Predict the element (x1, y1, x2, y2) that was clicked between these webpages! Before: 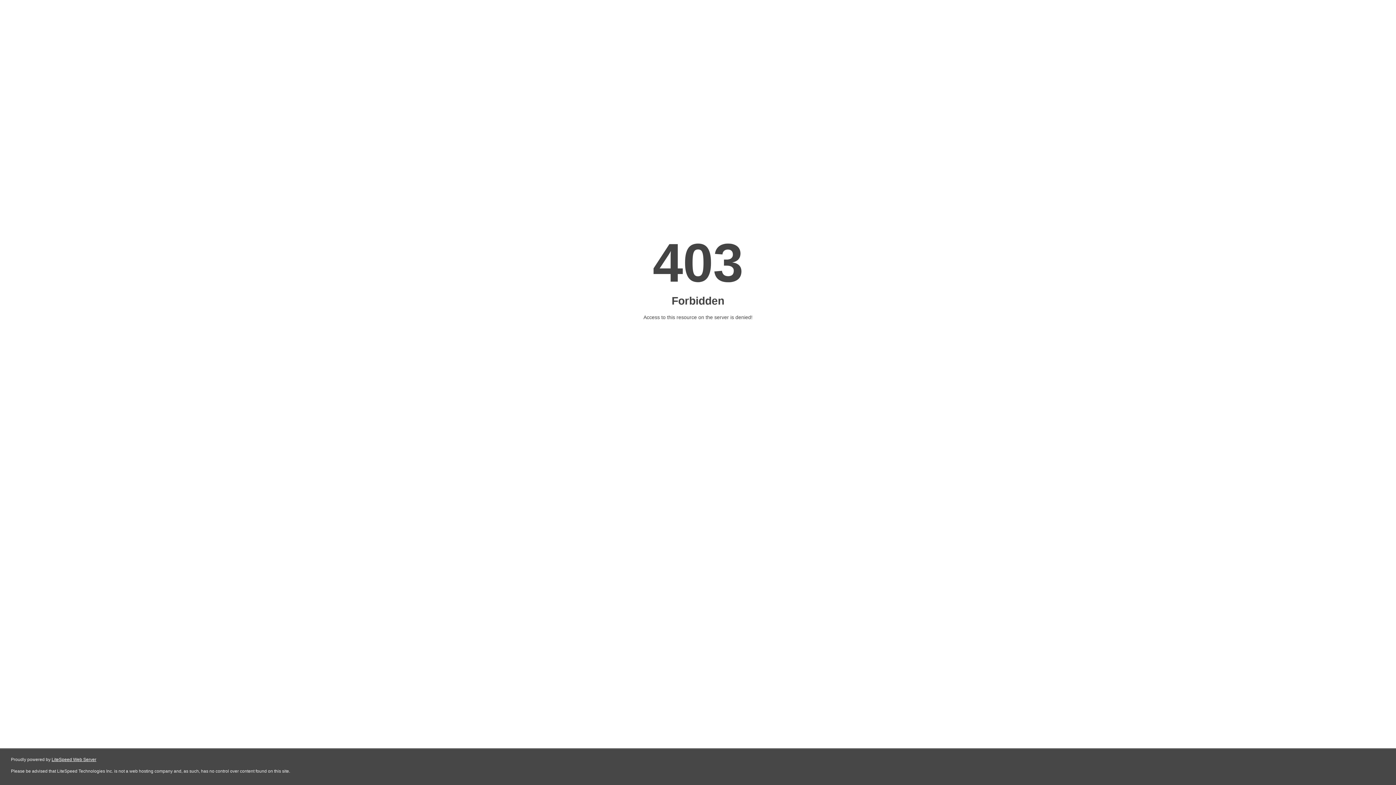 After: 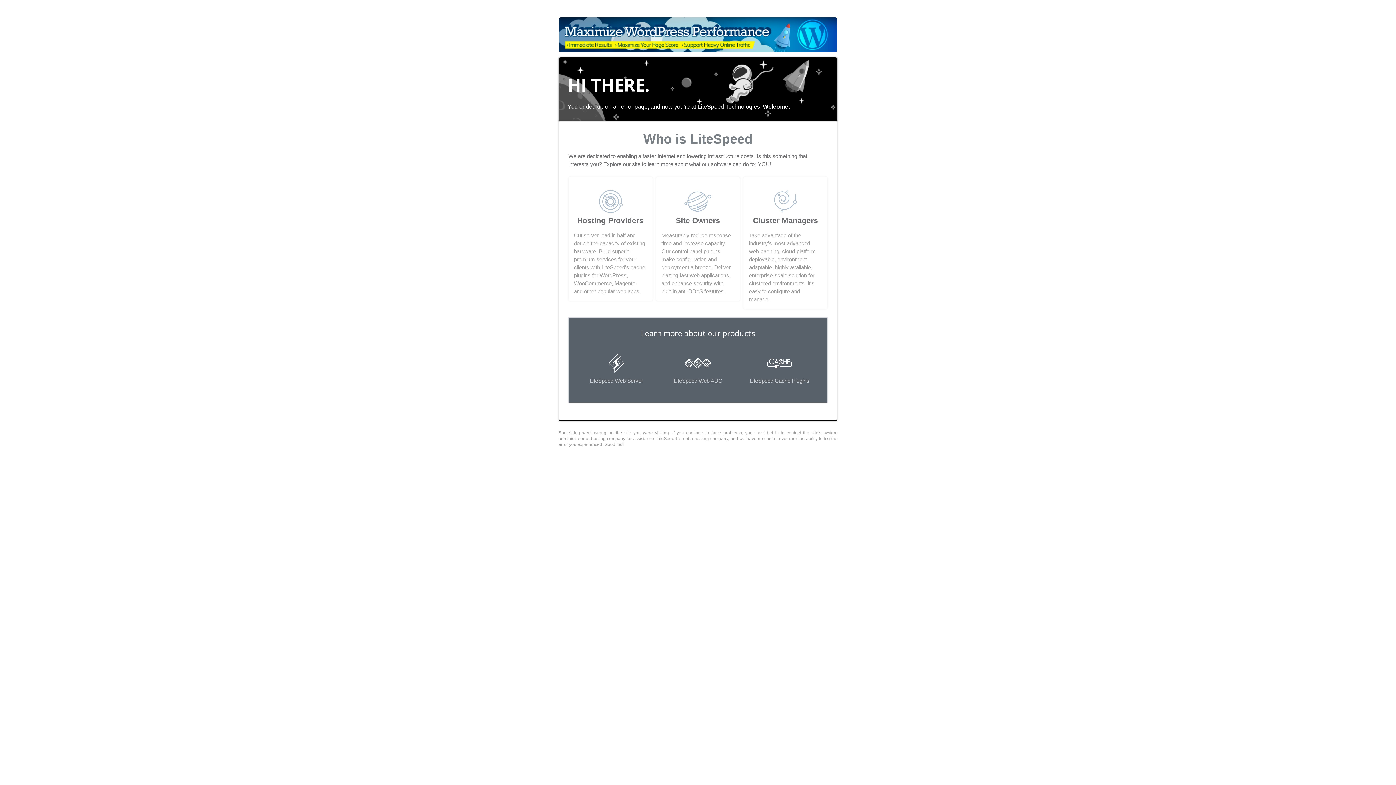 Action: label: LiteSpeed Web Server bbox: (51, 757, 96, 762)